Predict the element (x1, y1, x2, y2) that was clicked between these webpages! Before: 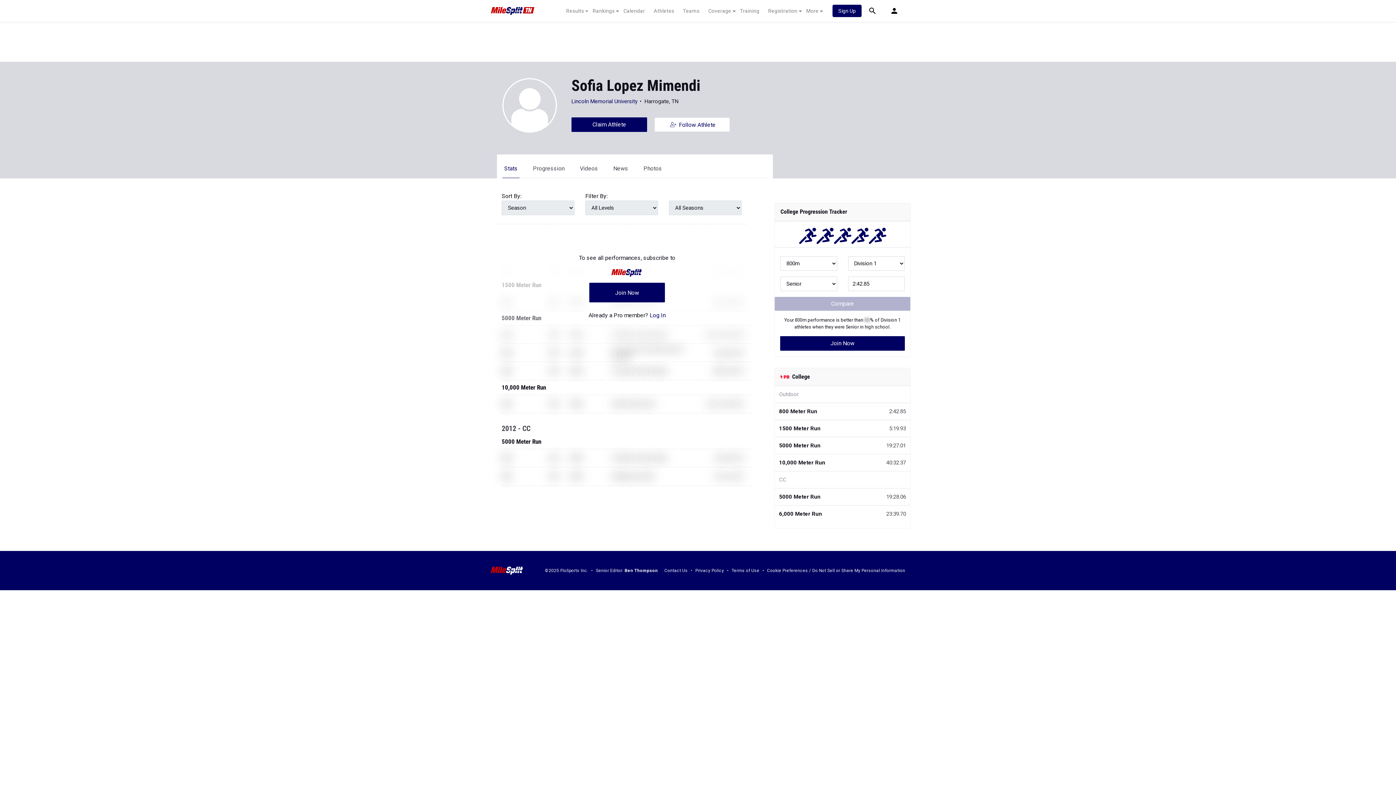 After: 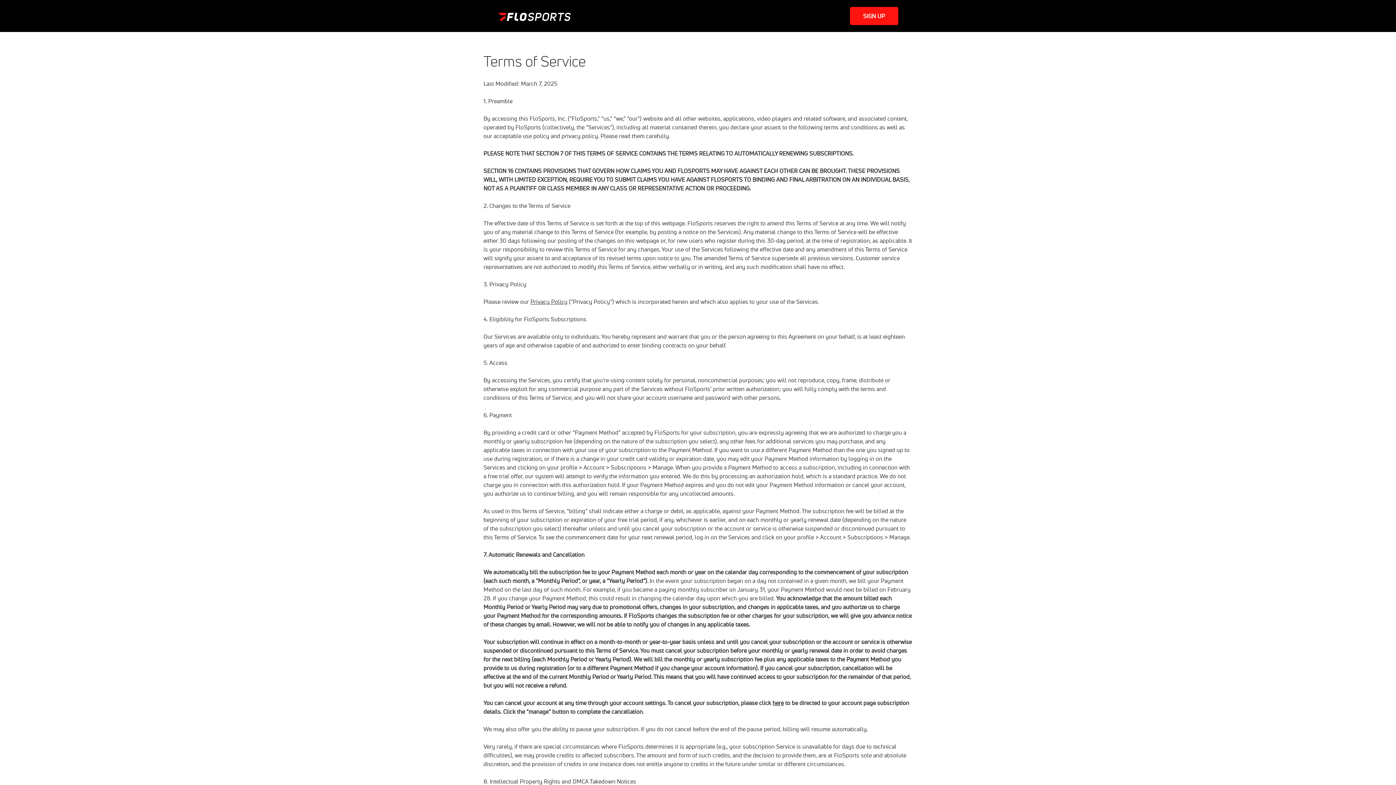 Action: label: Terms of Use bbox: (731, 568, 759, 573)